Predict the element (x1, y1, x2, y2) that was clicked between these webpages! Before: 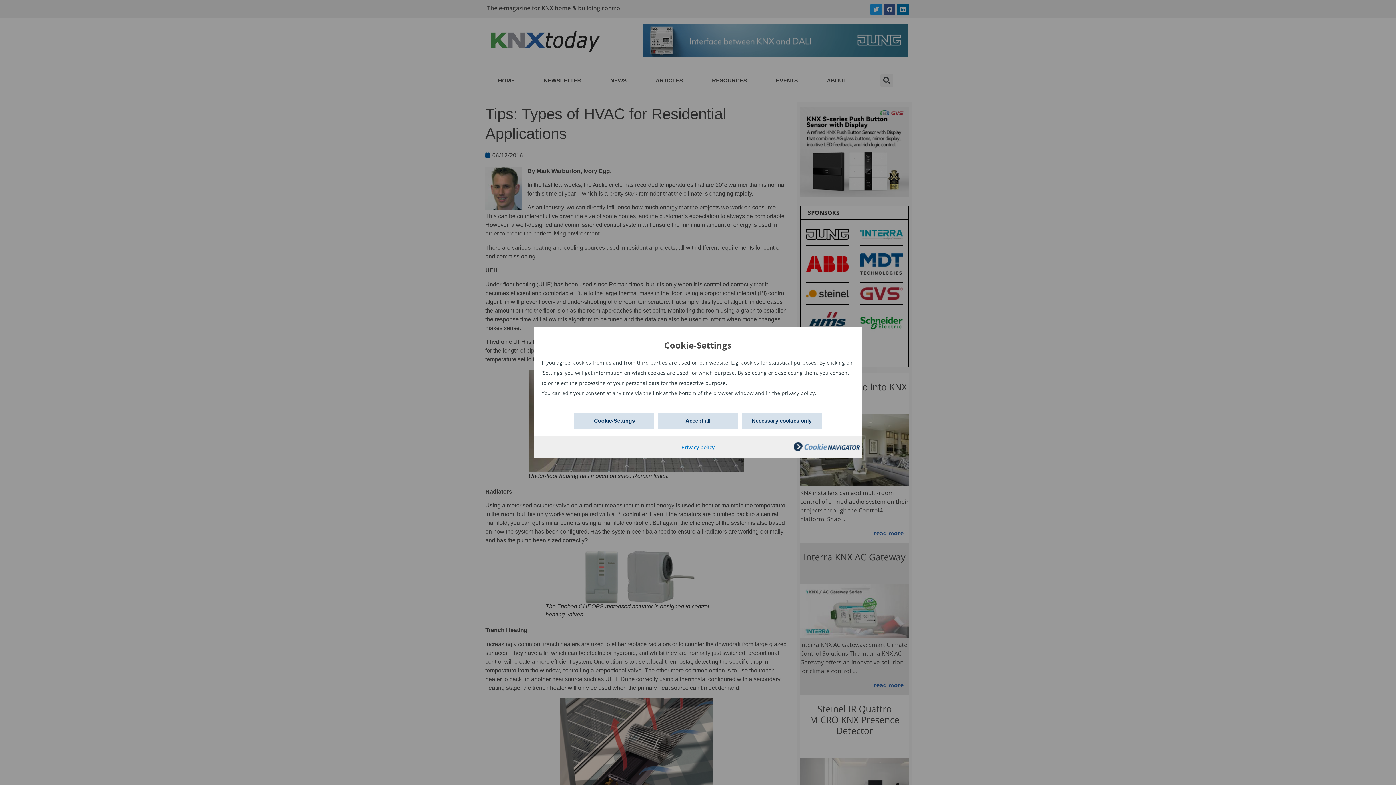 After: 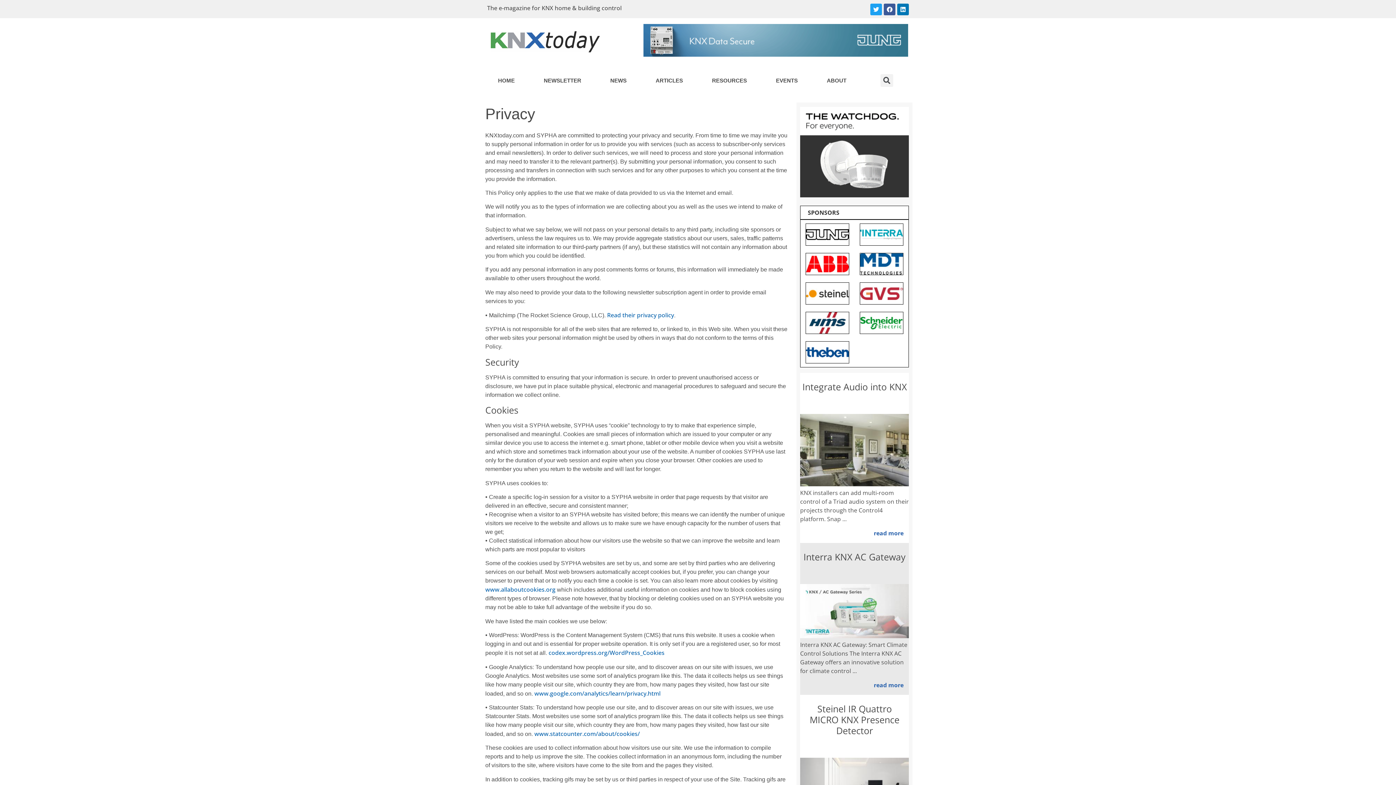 Action: label: Privacy policy bbox: (681, 443, 714, 450)